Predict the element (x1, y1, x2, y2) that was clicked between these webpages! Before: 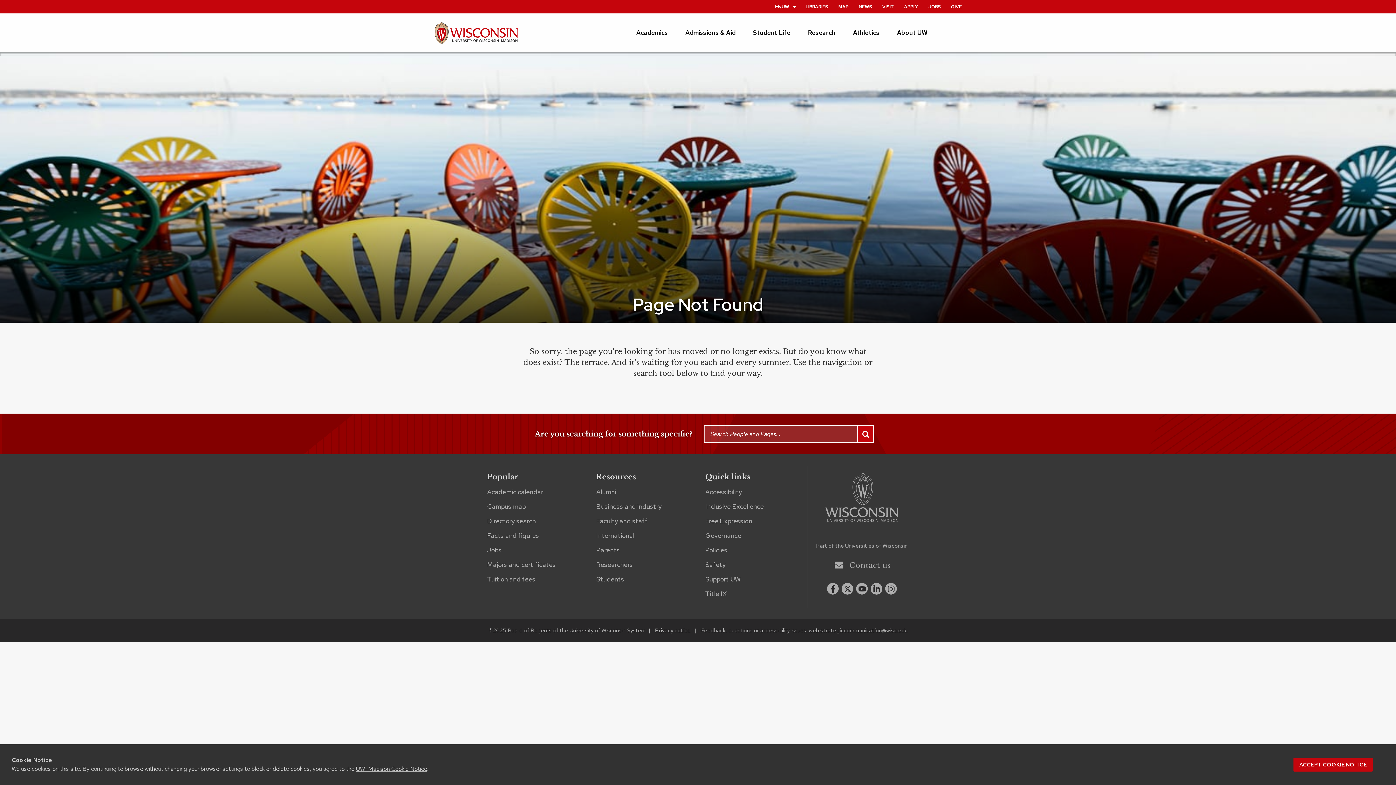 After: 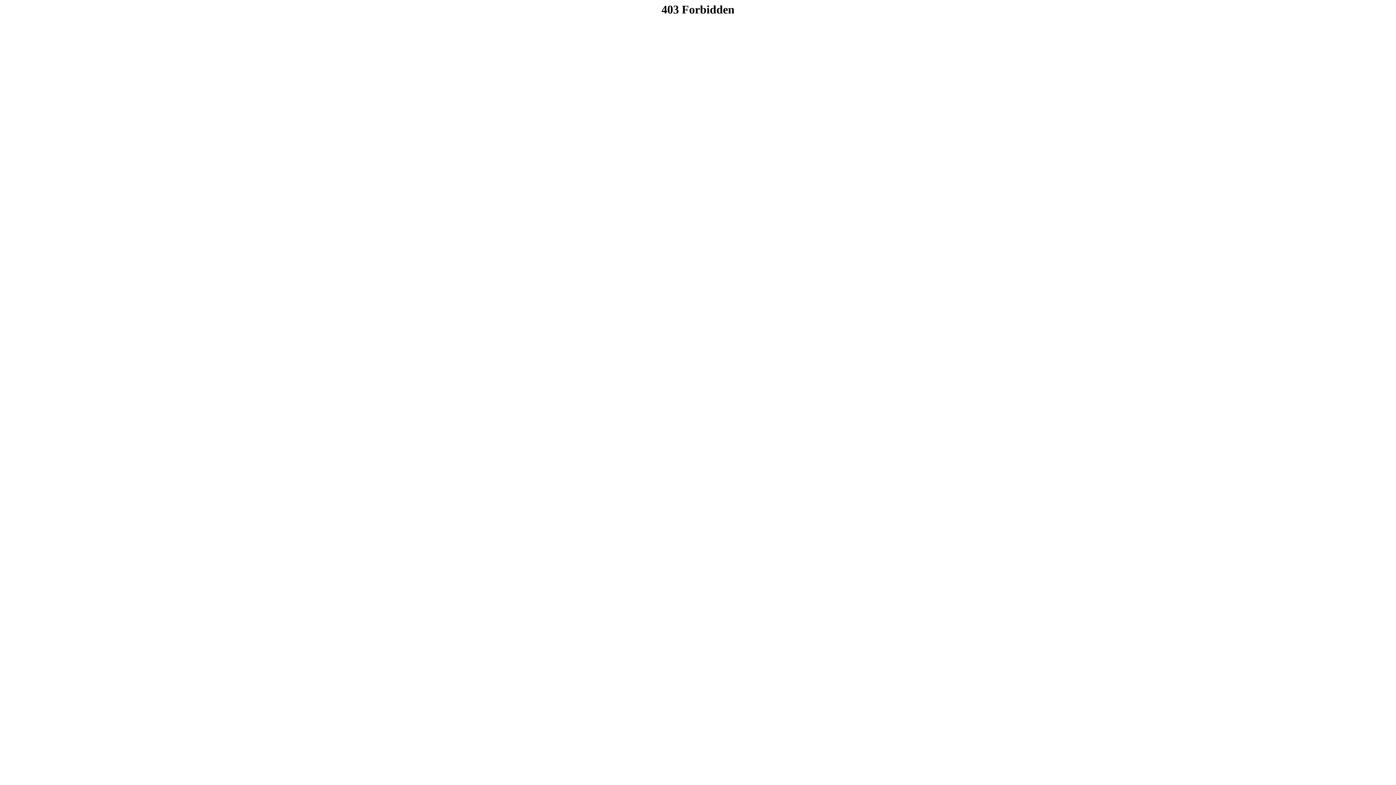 Action: bbox: (596, 499, 661, 513) label: Business and industry